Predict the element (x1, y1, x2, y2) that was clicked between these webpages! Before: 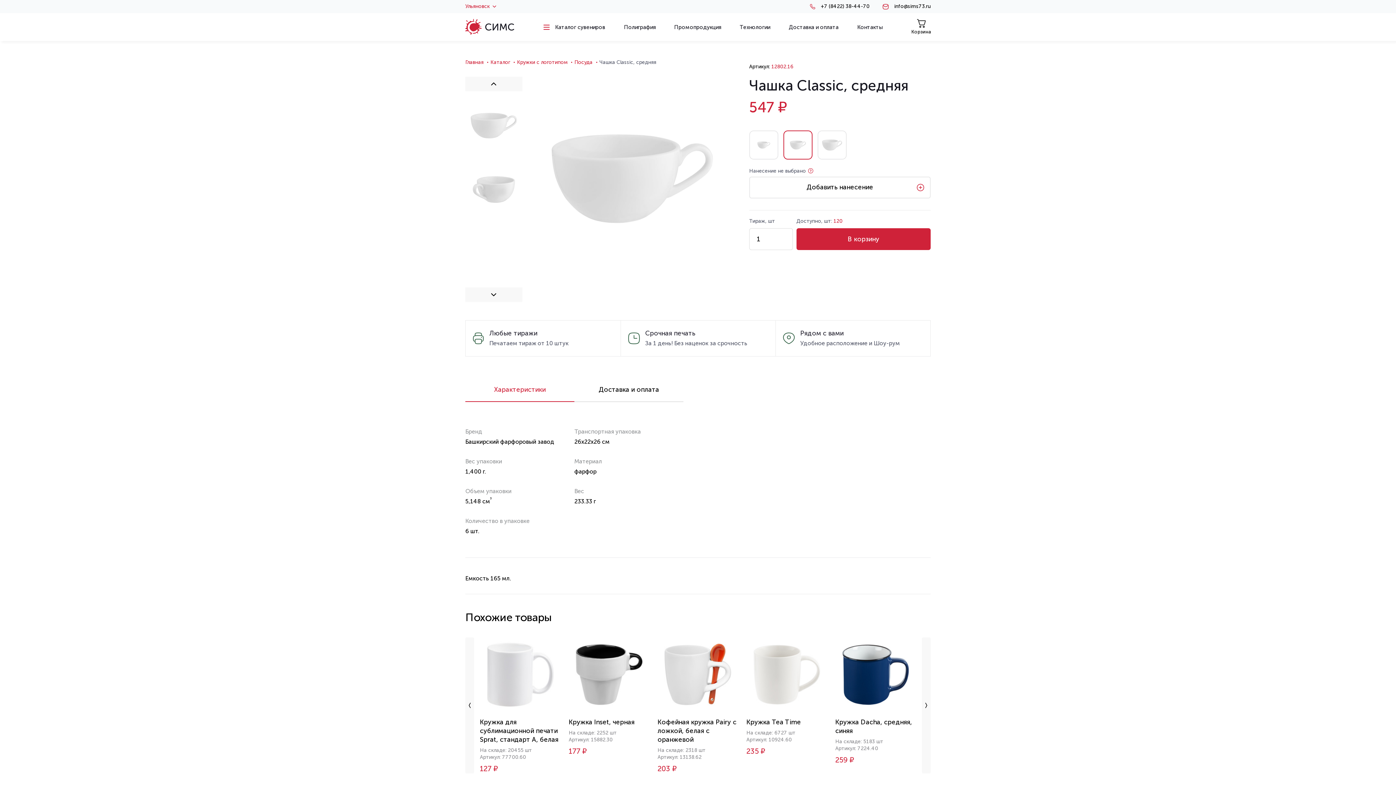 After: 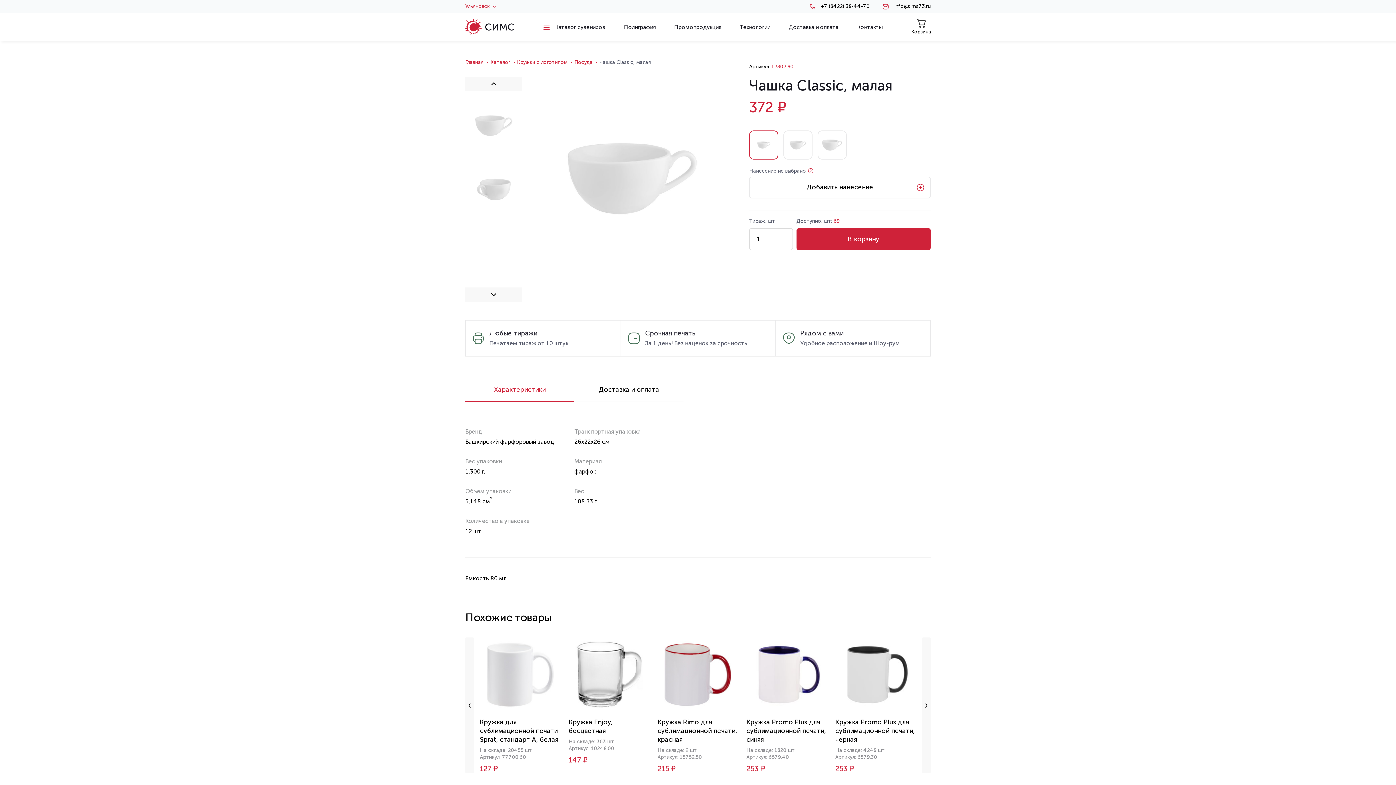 Action: bbox: (749, 130, 778, 159)